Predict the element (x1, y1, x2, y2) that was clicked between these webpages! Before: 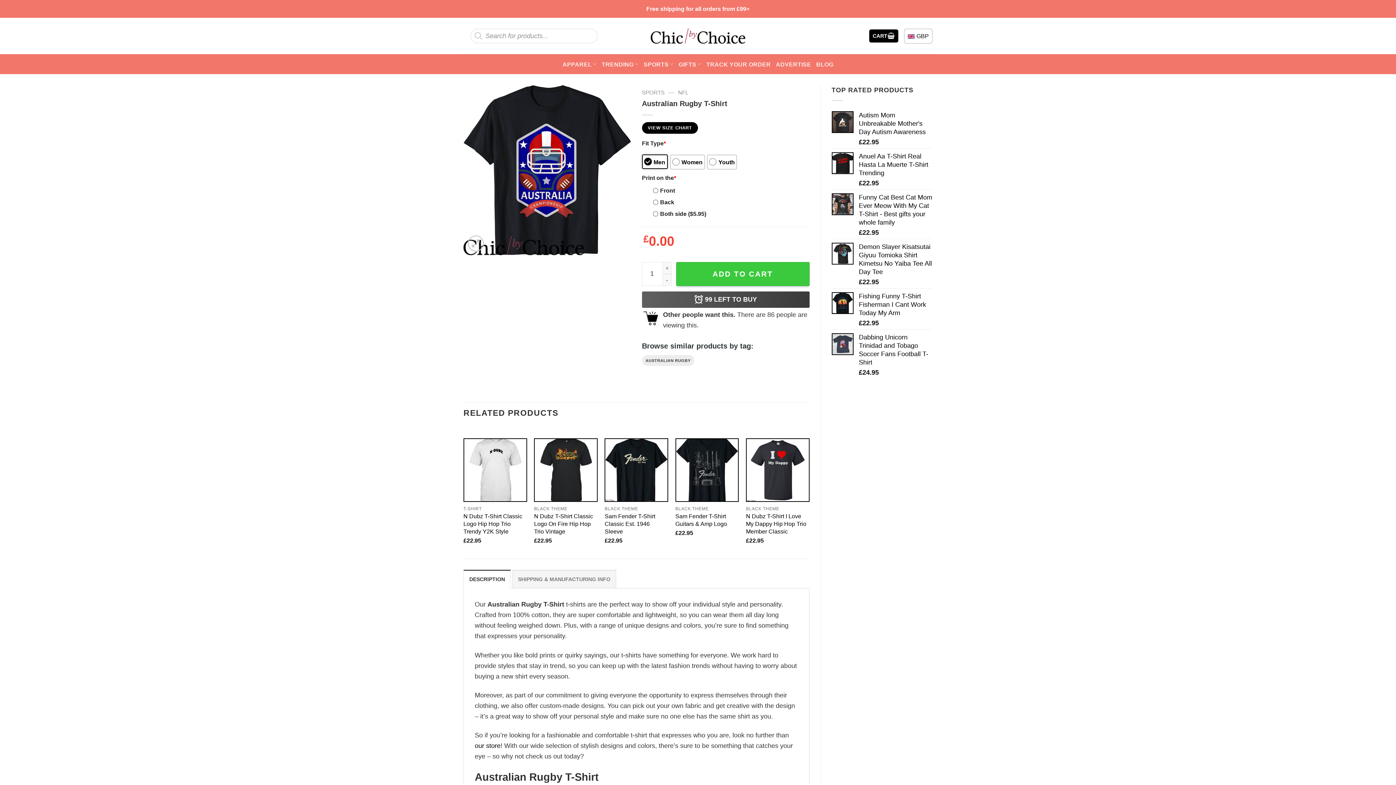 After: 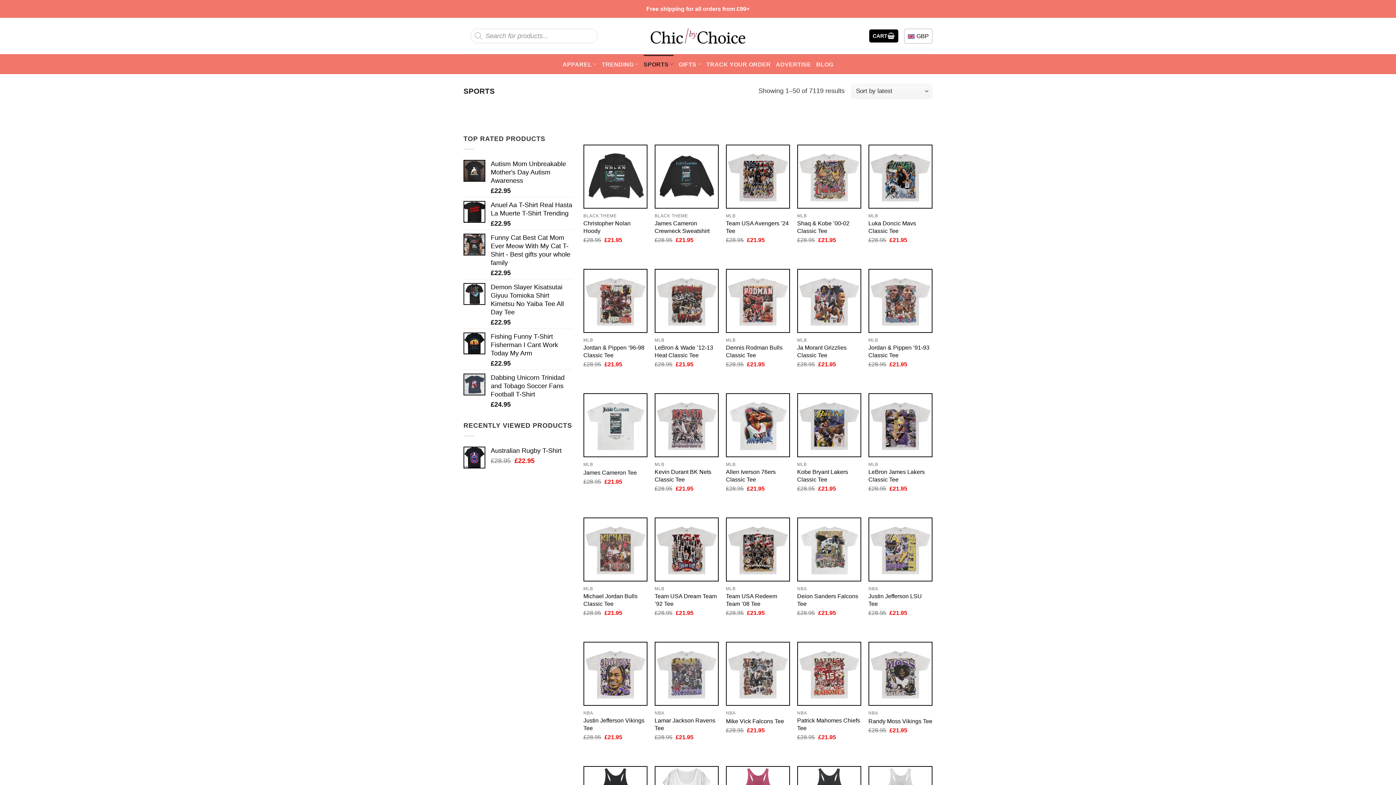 Action: bbox: (643, 54, 673, 73) label: SPORTS